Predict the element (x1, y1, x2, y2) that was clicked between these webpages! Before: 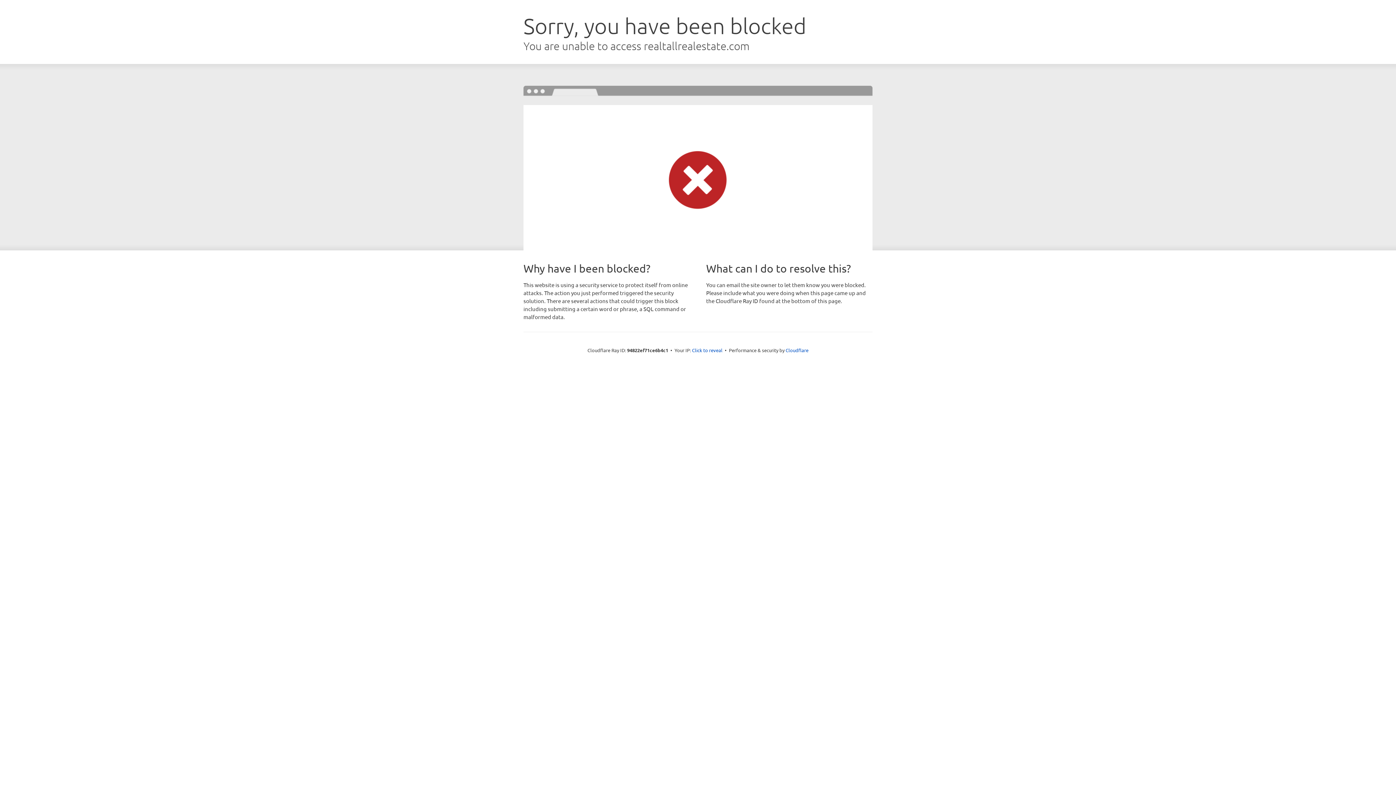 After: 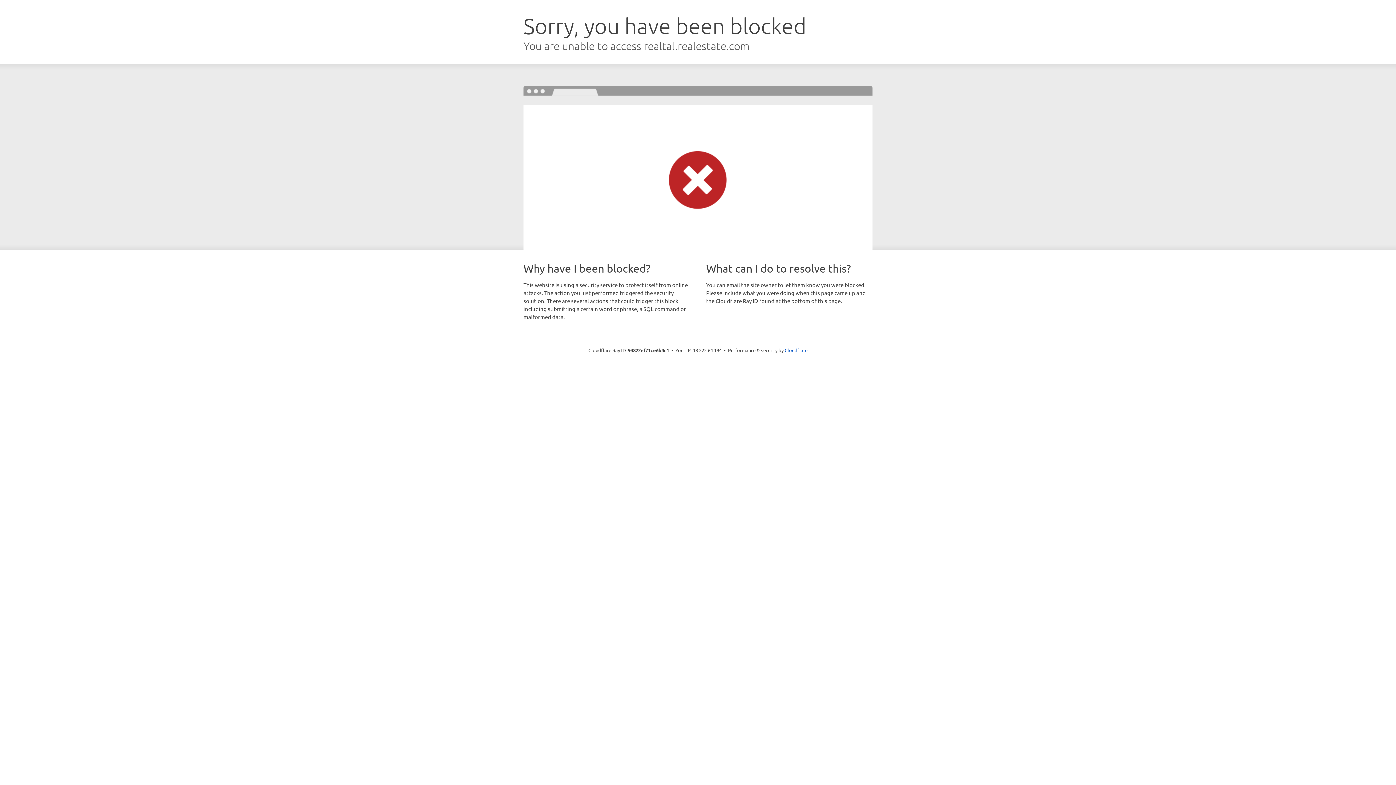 Action: bbox: (692, 346, 722, 353) label: Click to reveal